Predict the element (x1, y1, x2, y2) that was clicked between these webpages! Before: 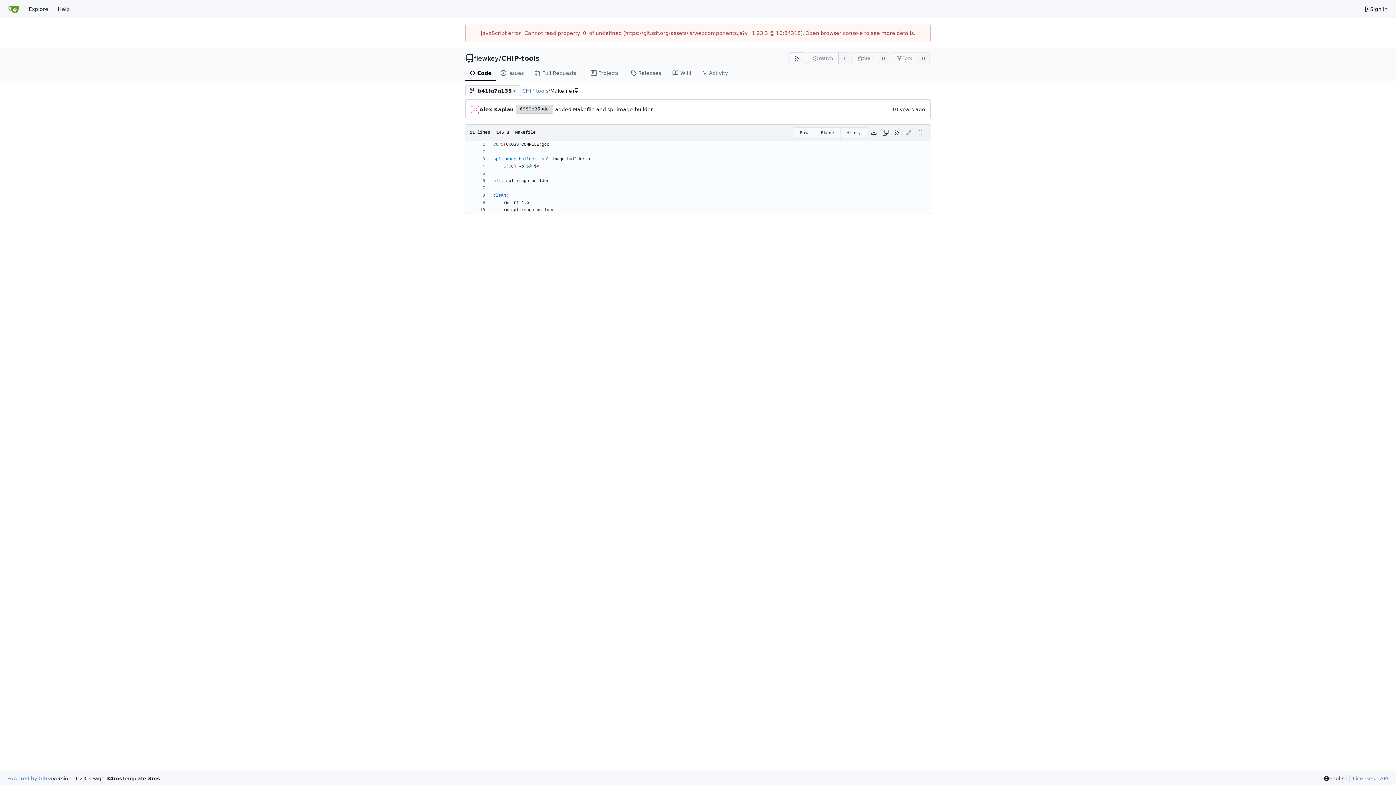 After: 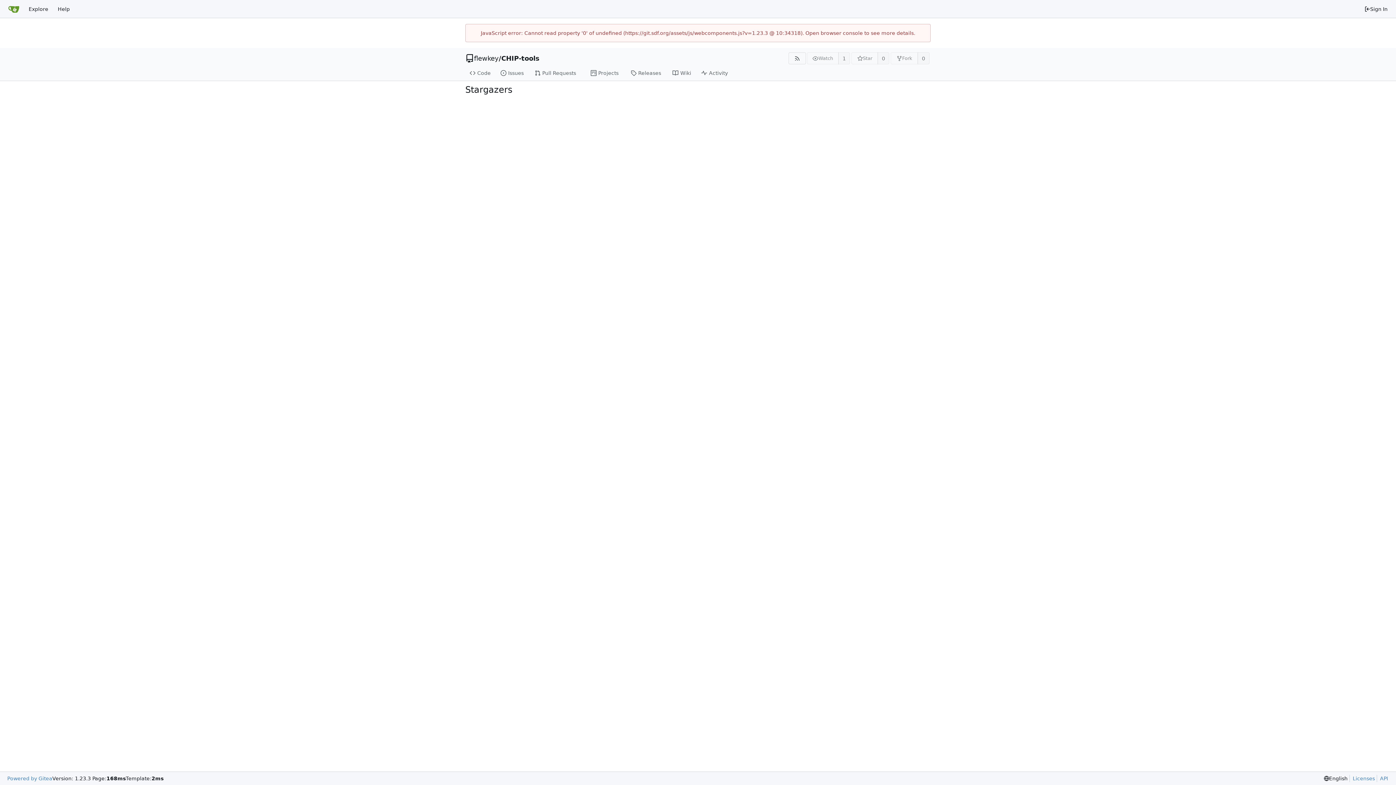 Action: label: 0 bbox: (877, 52, 889, 64)